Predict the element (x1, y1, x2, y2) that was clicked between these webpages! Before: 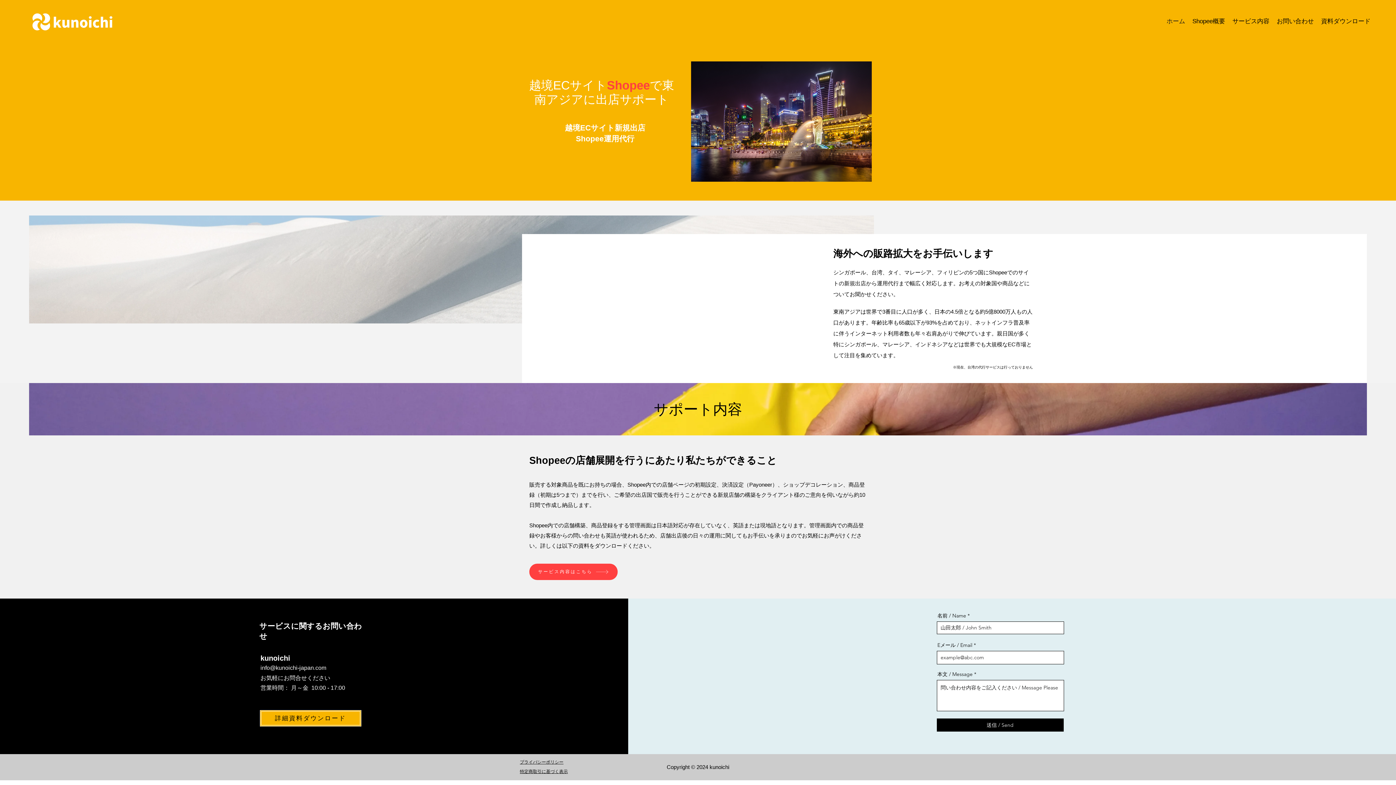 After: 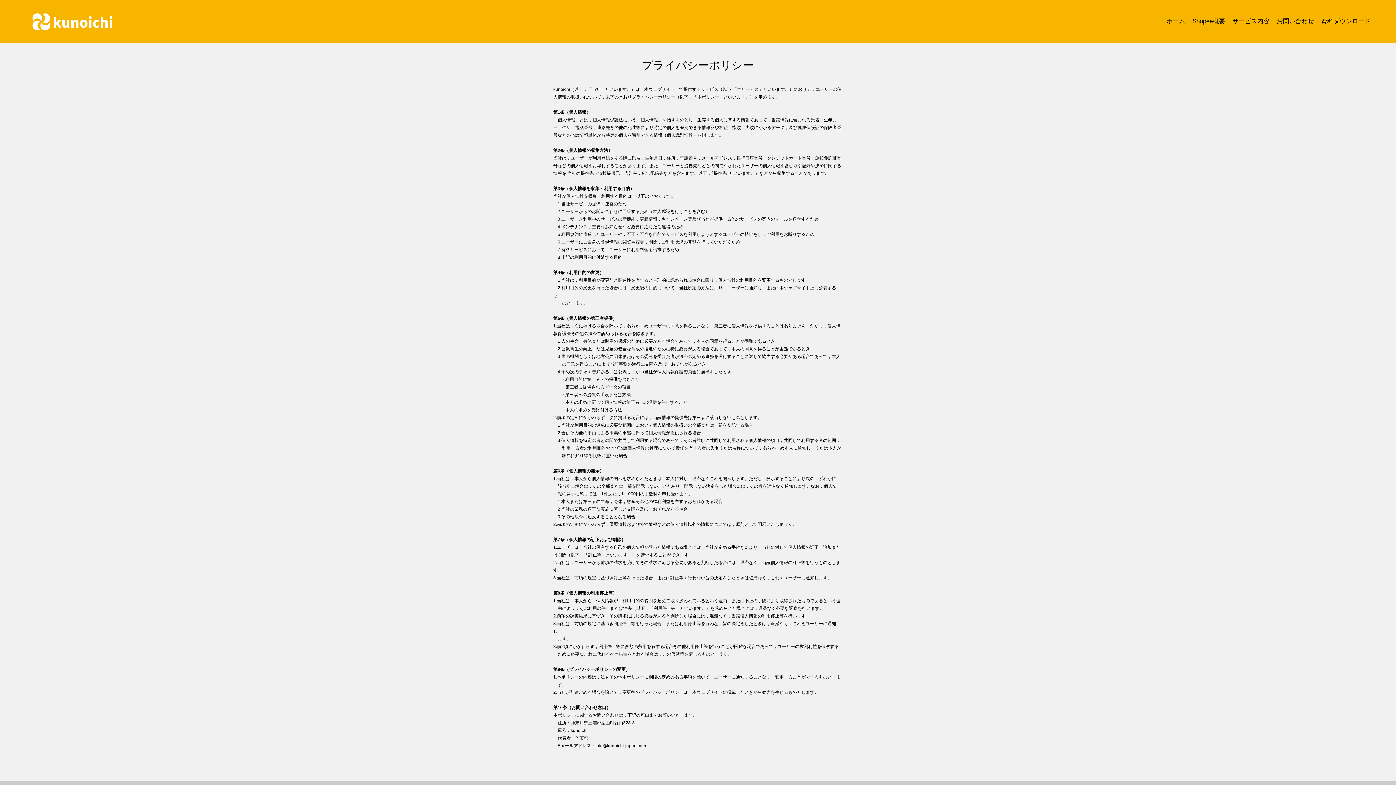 Action: bbox: (520, 760, 563, 765) label: ​プライバシーポリシー